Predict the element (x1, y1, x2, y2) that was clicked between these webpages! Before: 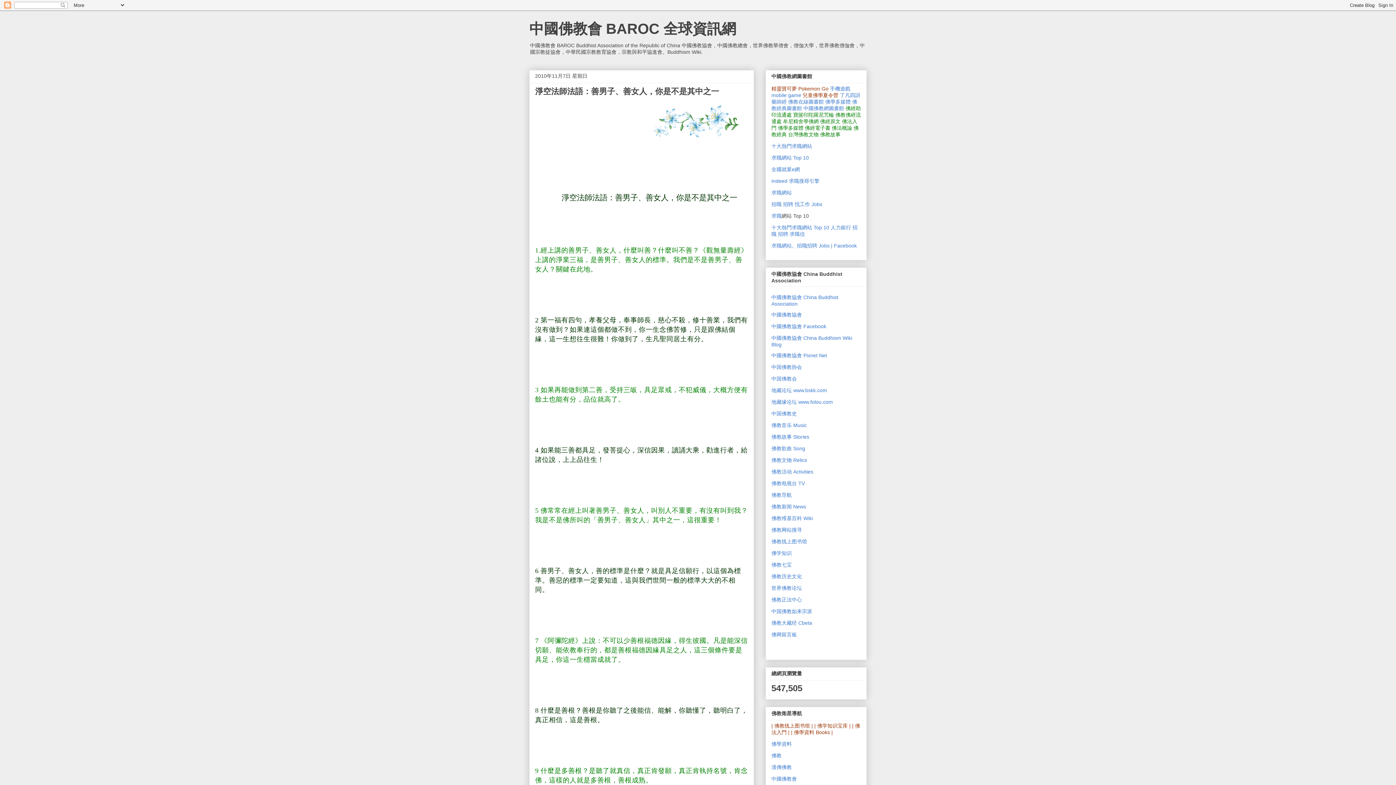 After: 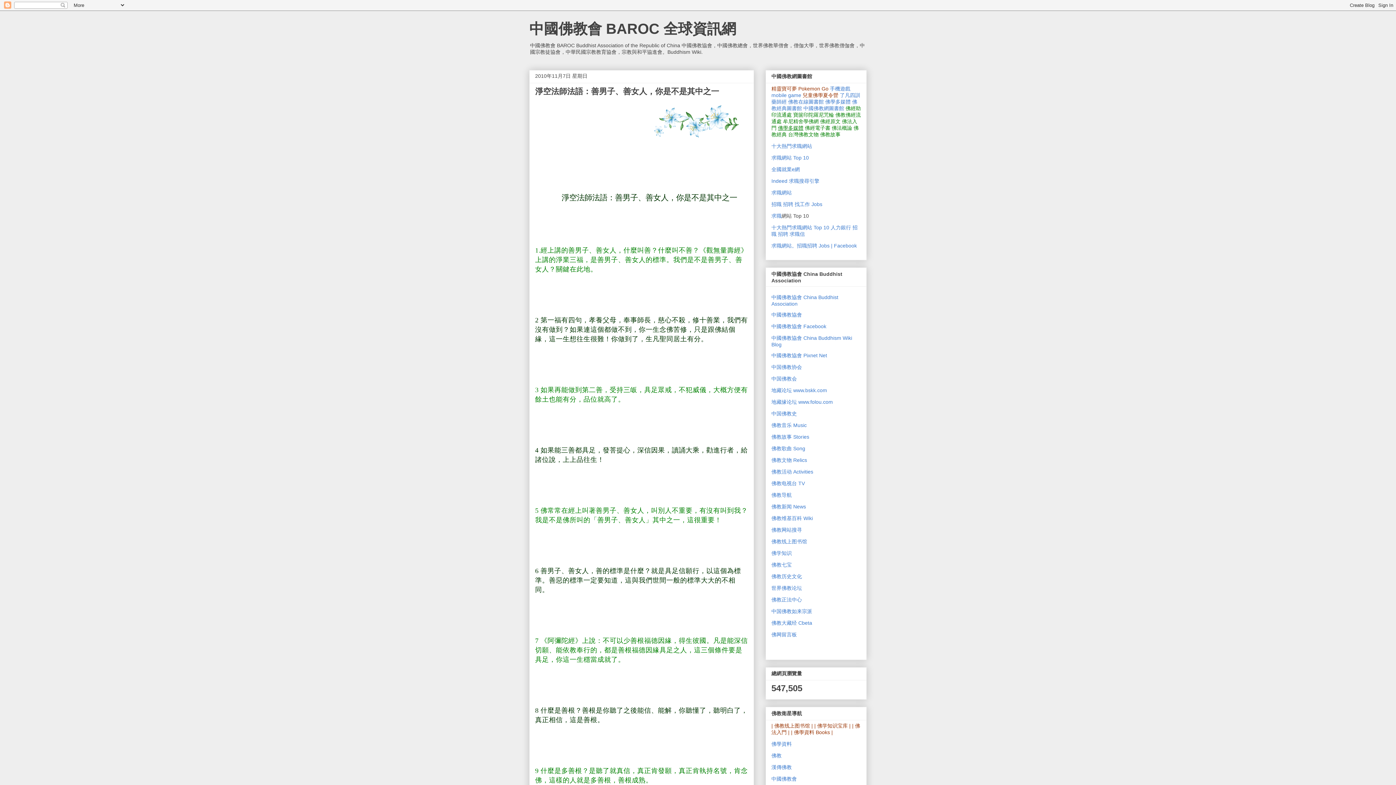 Action: label: 佛學多媒體 bbox: (778, 125, 803, 131)